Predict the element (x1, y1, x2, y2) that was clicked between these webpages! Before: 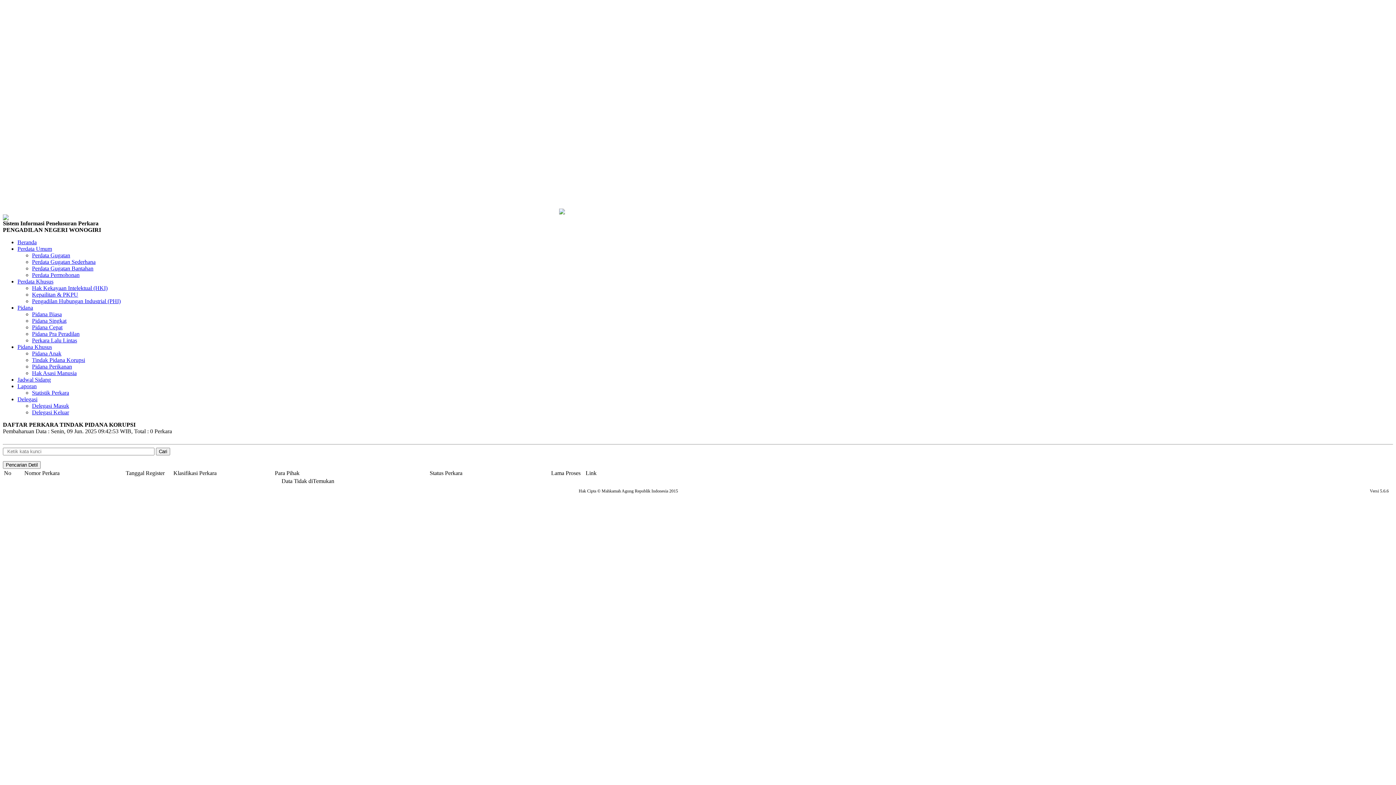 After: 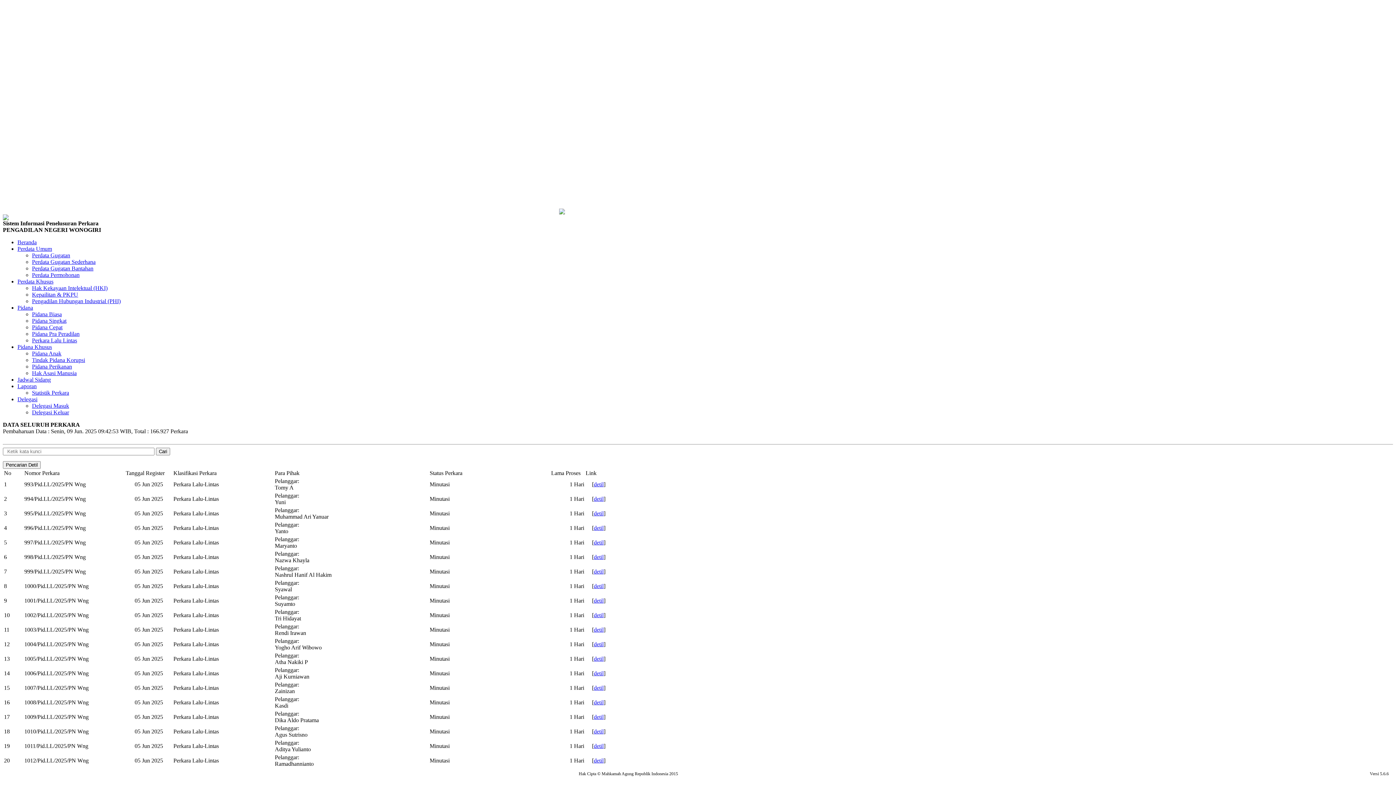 Action: bbox: (2, 215, 8, 221)